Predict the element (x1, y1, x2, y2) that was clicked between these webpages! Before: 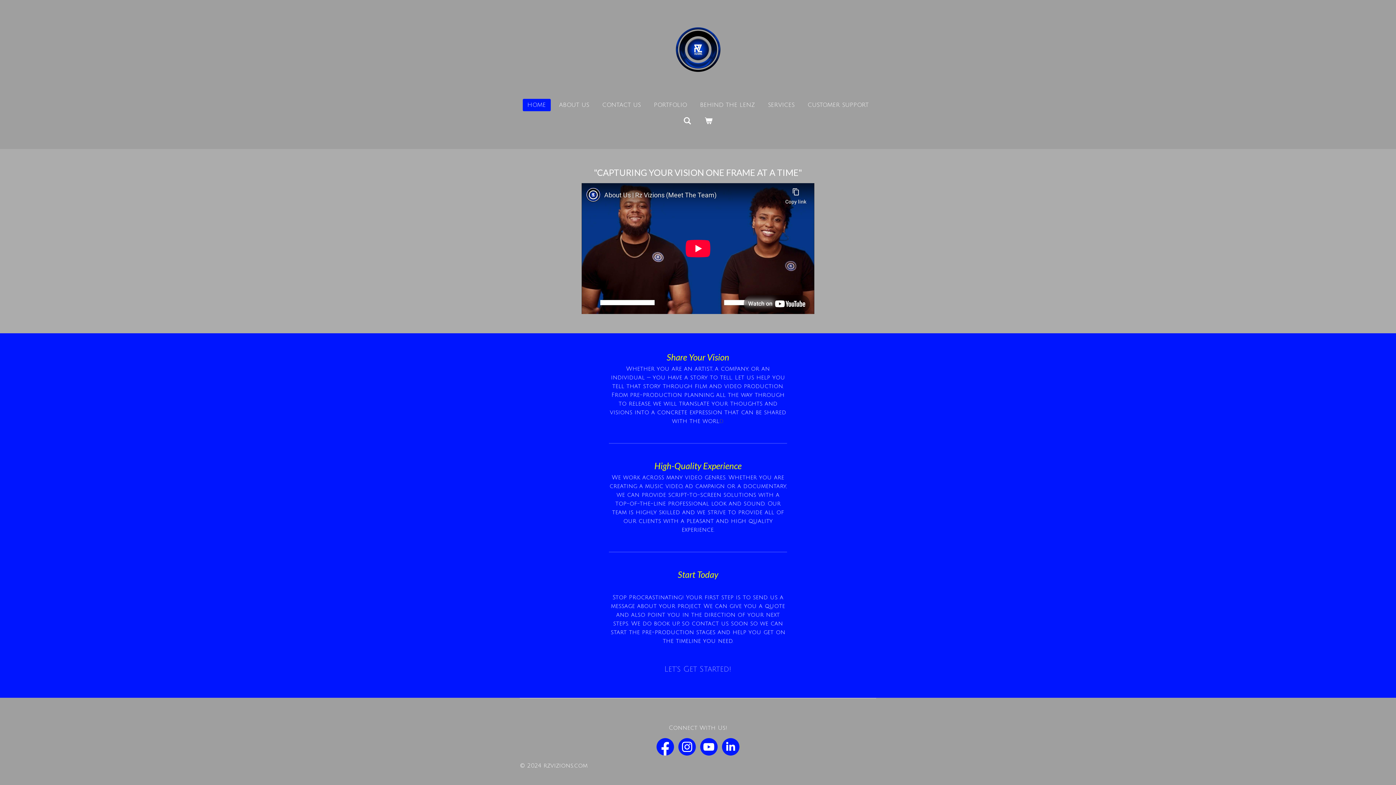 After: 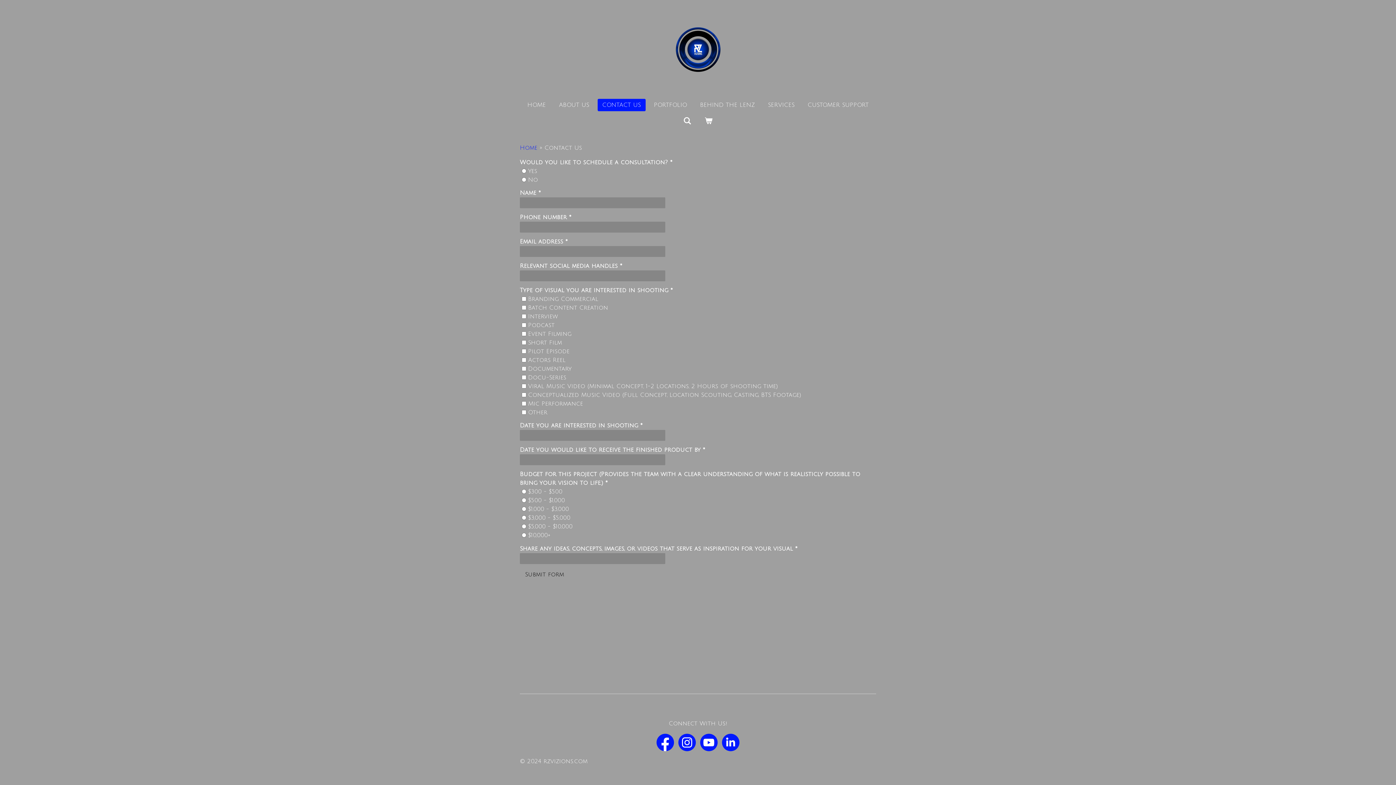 Action: label: Let's Get Started! bbox: (657, 660, 738, 679)